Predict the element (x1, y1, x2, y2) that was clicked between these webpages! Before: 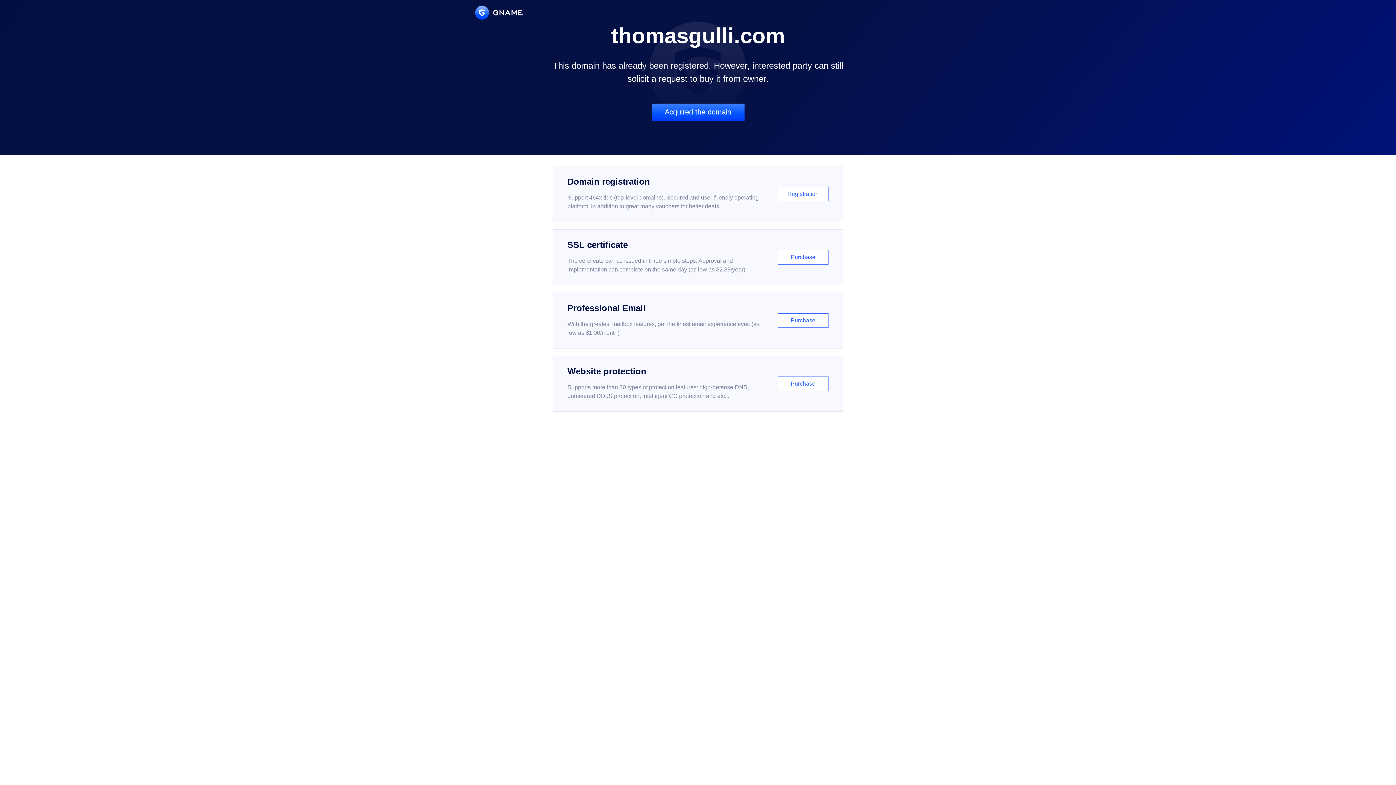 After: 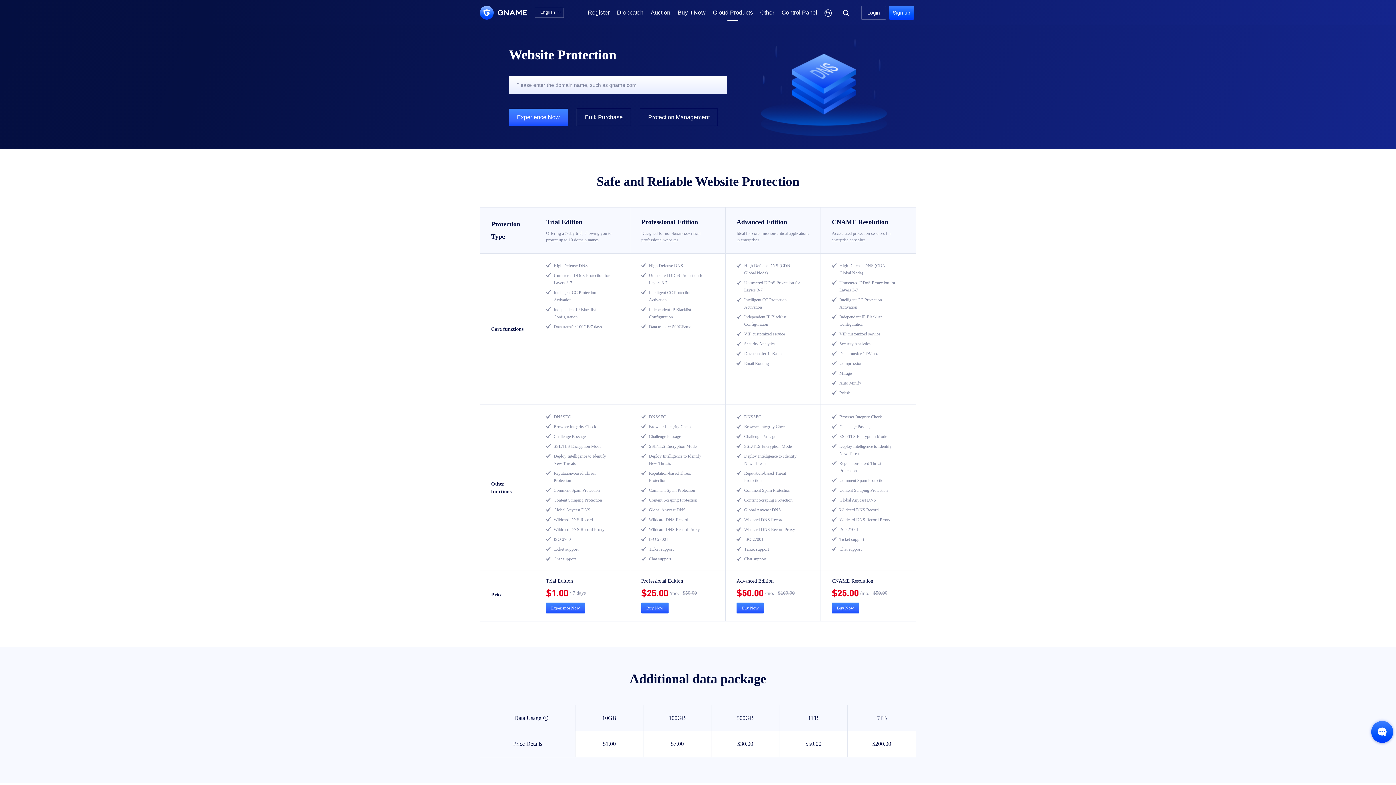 Action: label: Website protection

Supports more than 30 types of protection features: high-defense DNS, unmetered DDoS protection, intelligent CC protection and etc...

Purchase bbox: (552, 356, 843, 412)